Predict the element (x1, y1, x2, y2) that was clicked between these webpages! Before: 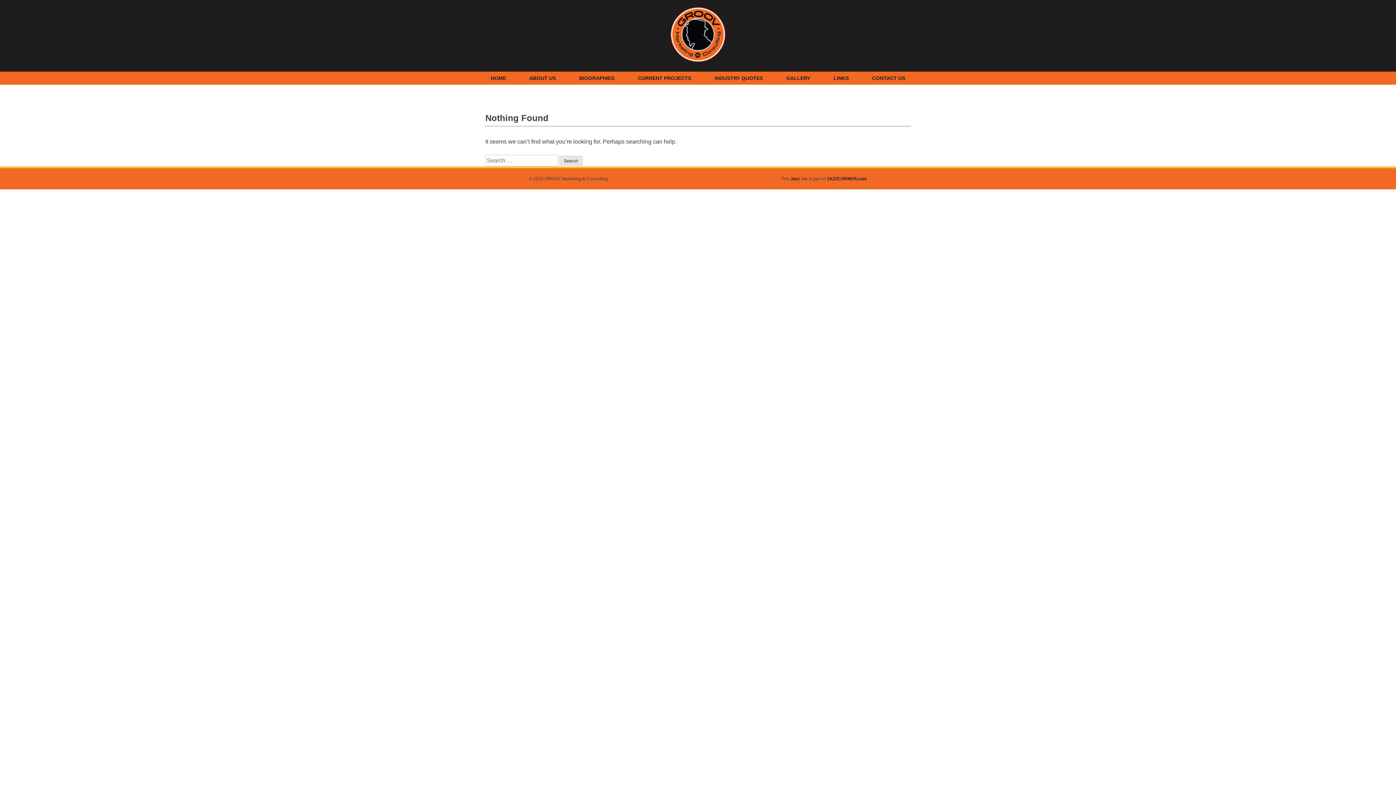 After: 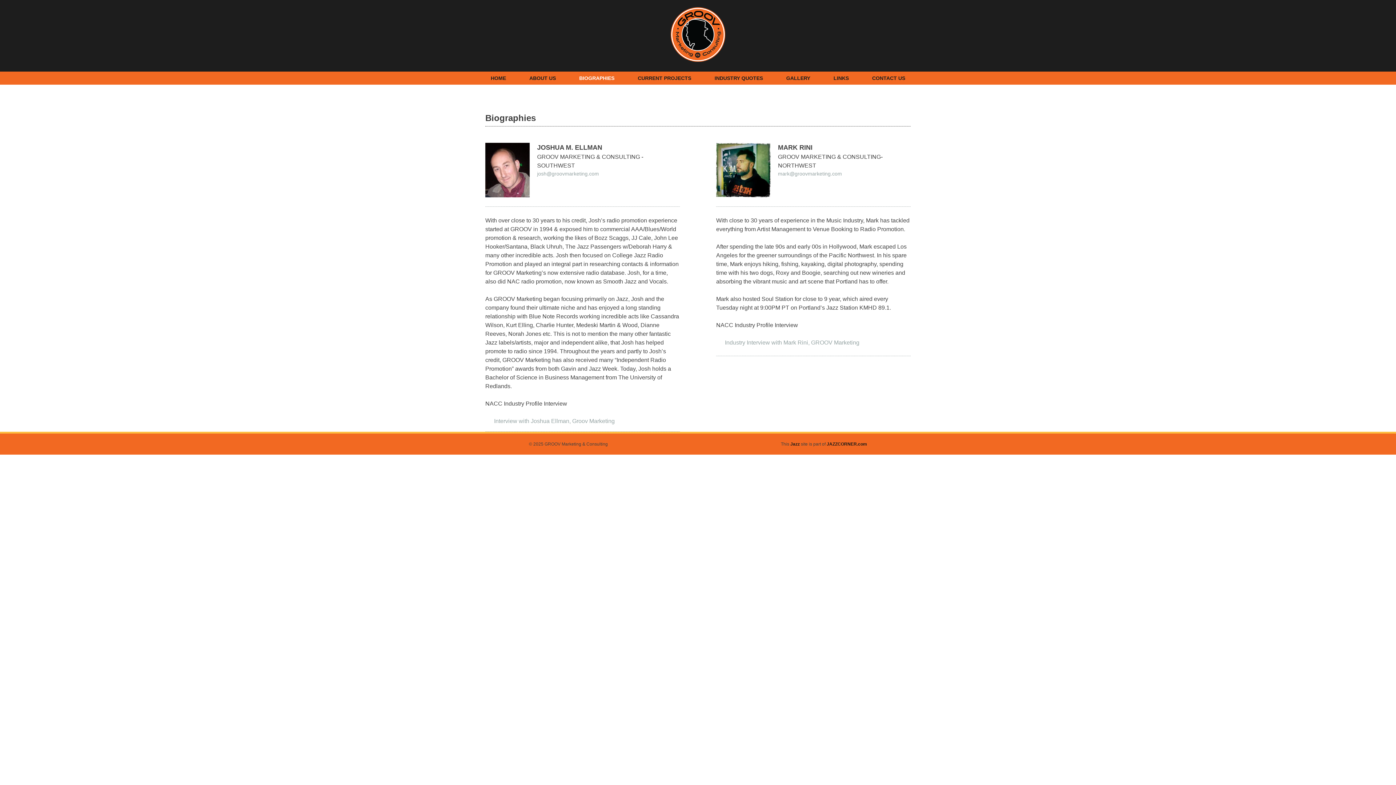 Action: label: BIOGRAPHIES bbox: (579, 71, 614, 84)